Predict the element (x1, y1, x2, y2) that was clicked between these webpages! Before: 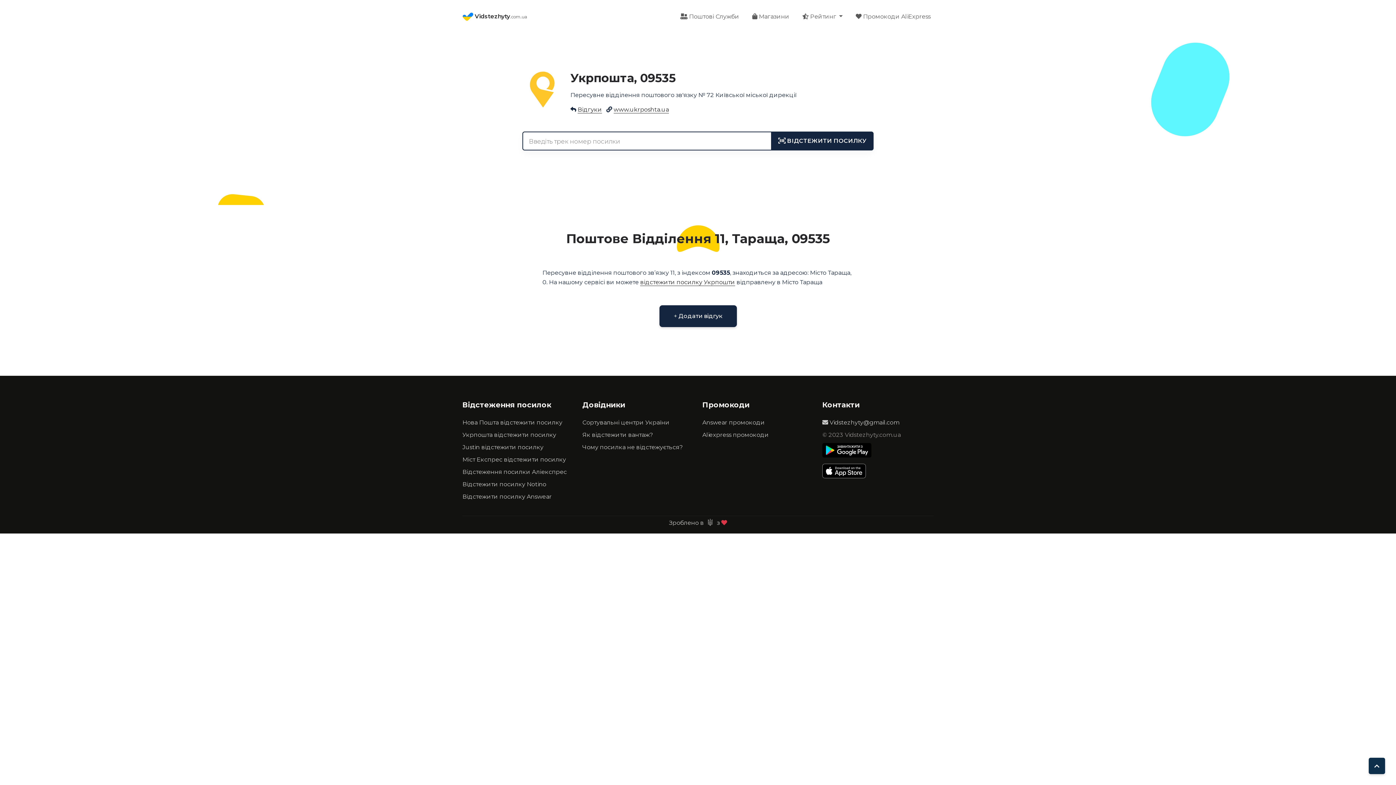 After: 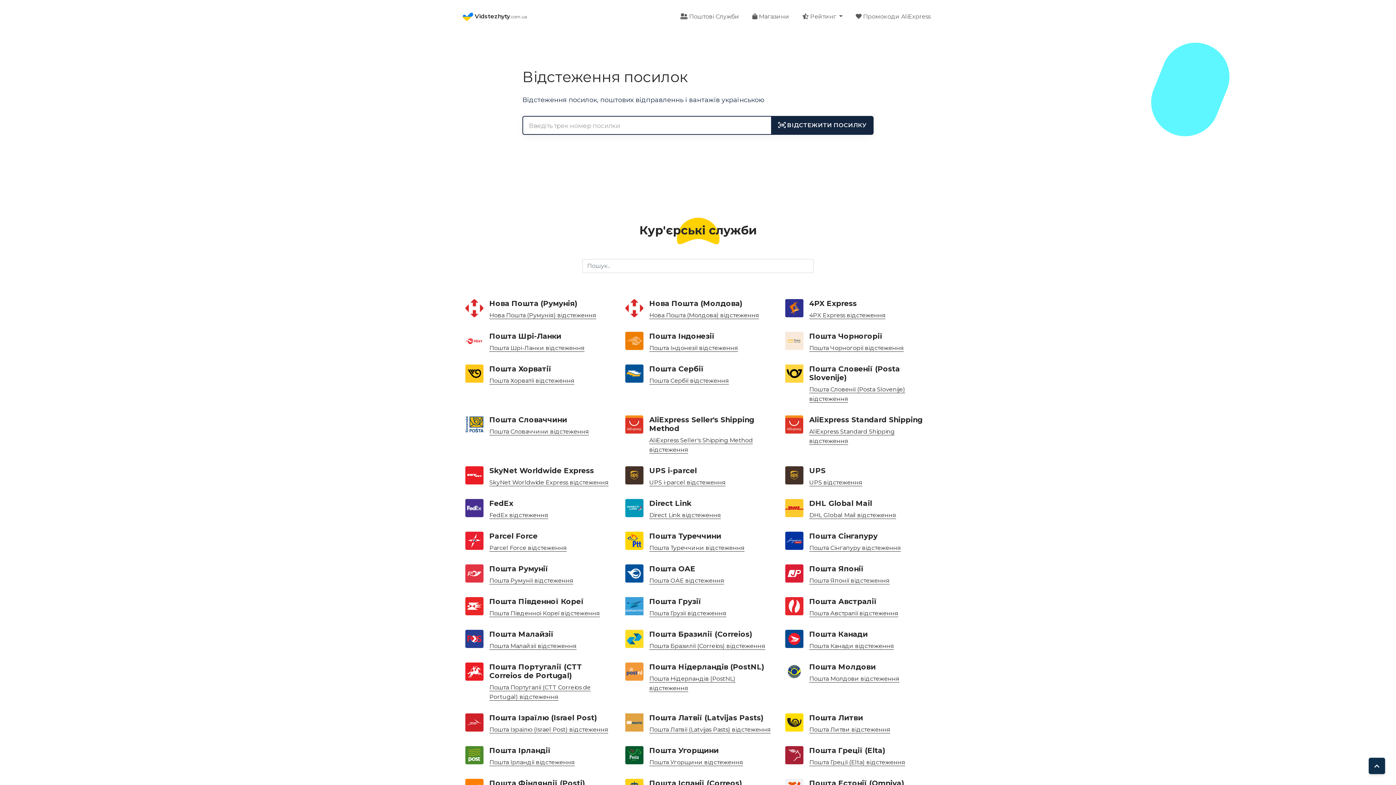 Action: bbox: (677, 8, 742, 24) label:  Поштові Служби